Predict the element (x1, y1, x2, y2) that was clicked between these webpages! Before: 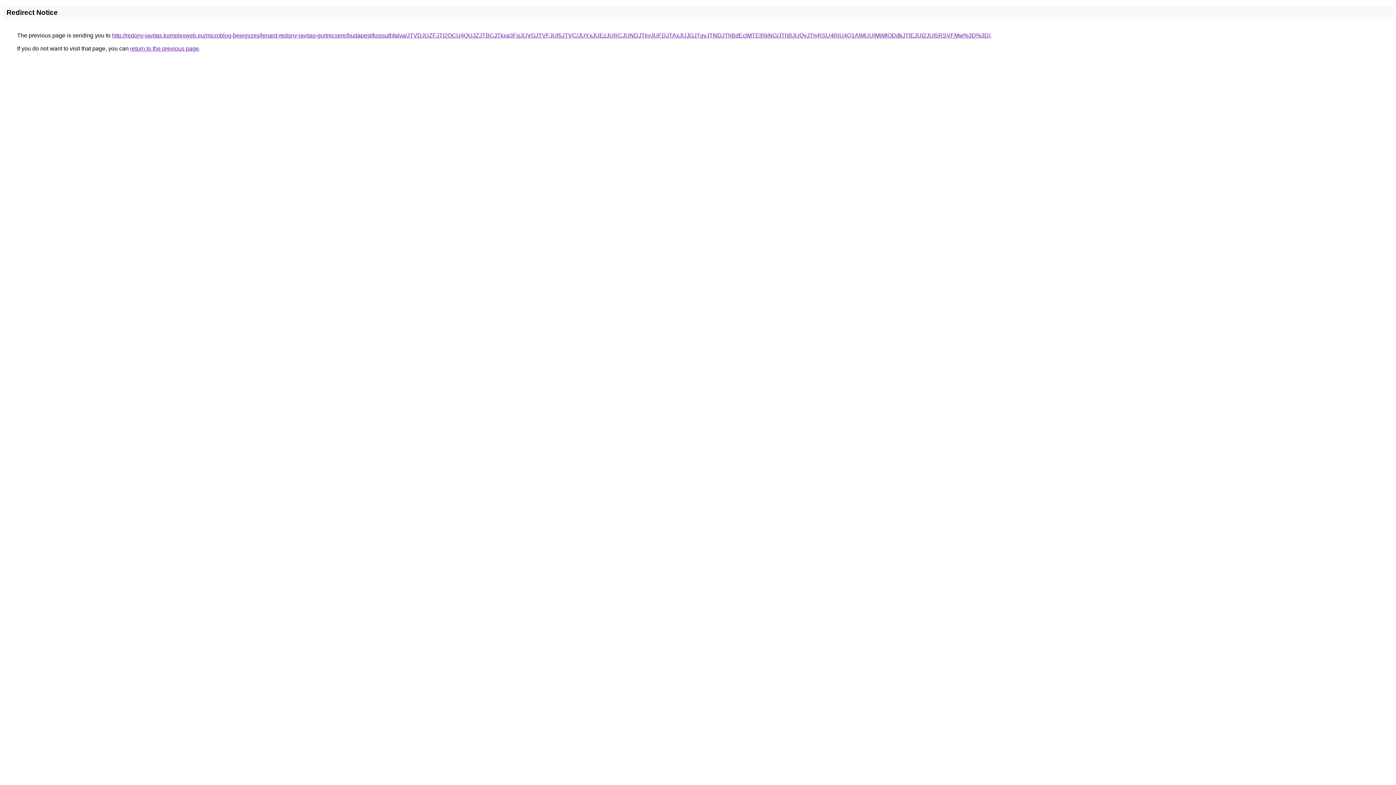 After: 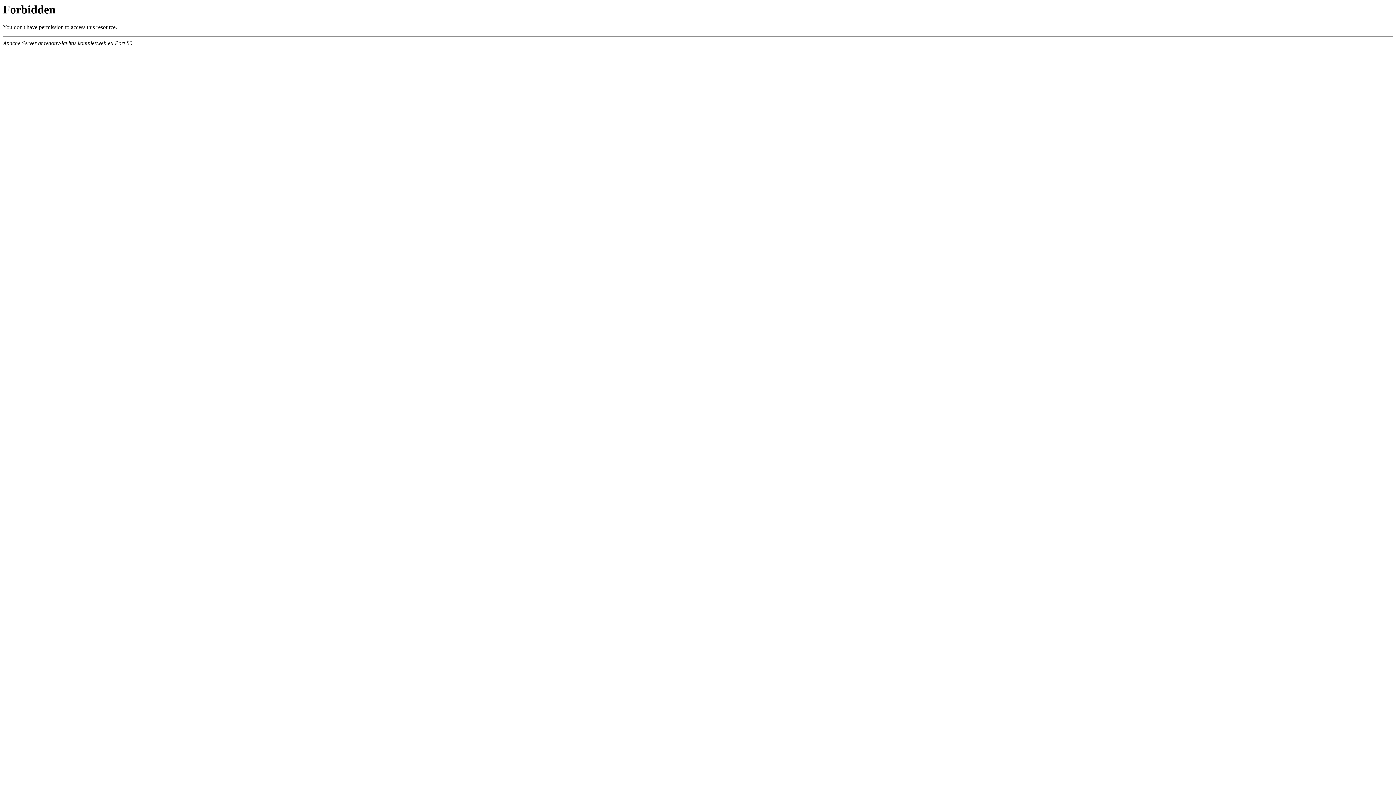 Action: label: http://redony-javitas.komplexweb.eu/microblog-bejegyzes/lenard-redony-javitas-gurtnicsere/budapest/kossuthfalva/JTVDJUZFJTI2OCU4QUJZJTBCJTkxa3FqJUVGJTVFJUI5JTVC/JUYxJUEzJURCJUNDJTkyJUFDJTAxJUJGJTgyJTNDJThBdEclMTElRkNG/JThBJUQyJTIyRSU4RiU4Q1AlMUUlMjMlODdkJTlEJUI2JUI5RSVFMw%3D%3D/ bbox: (112, 32, 990, 38)